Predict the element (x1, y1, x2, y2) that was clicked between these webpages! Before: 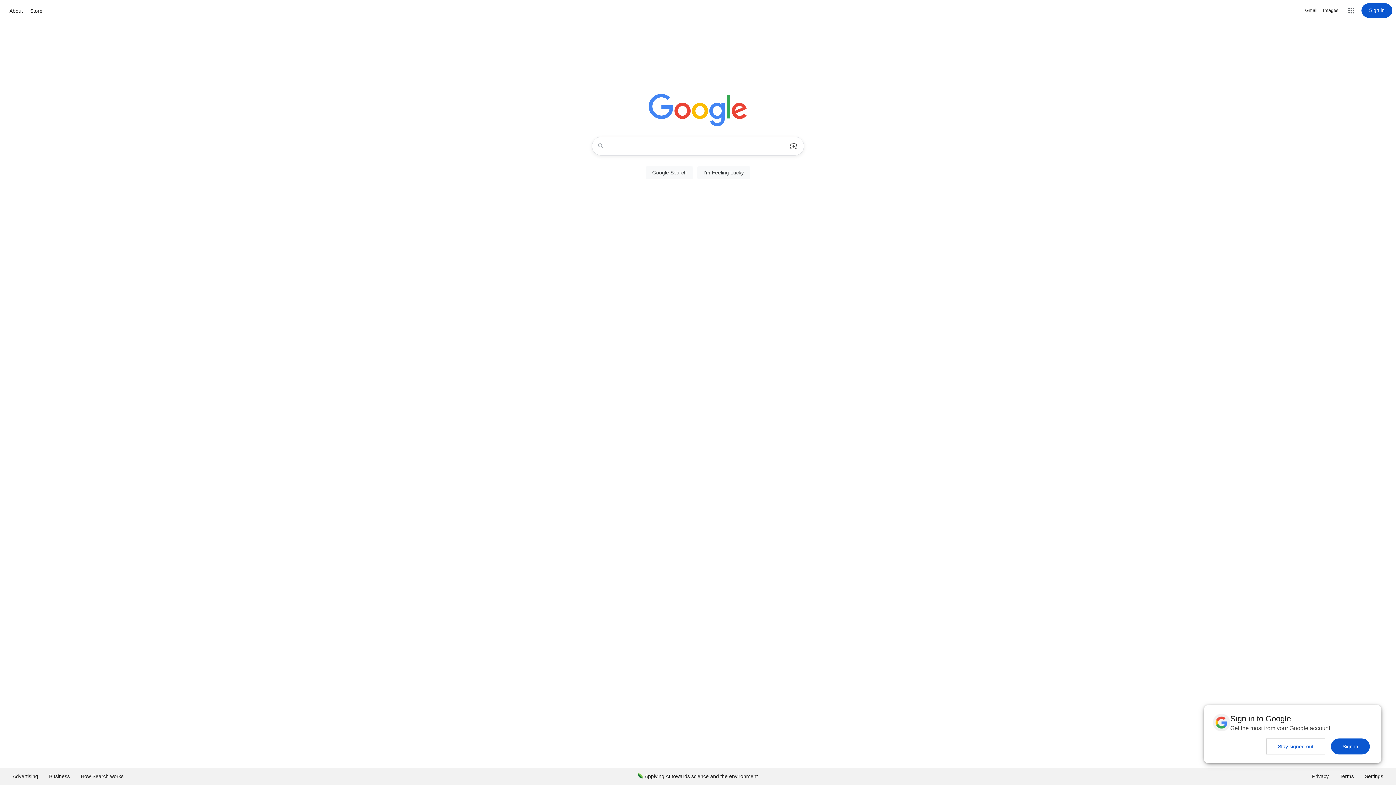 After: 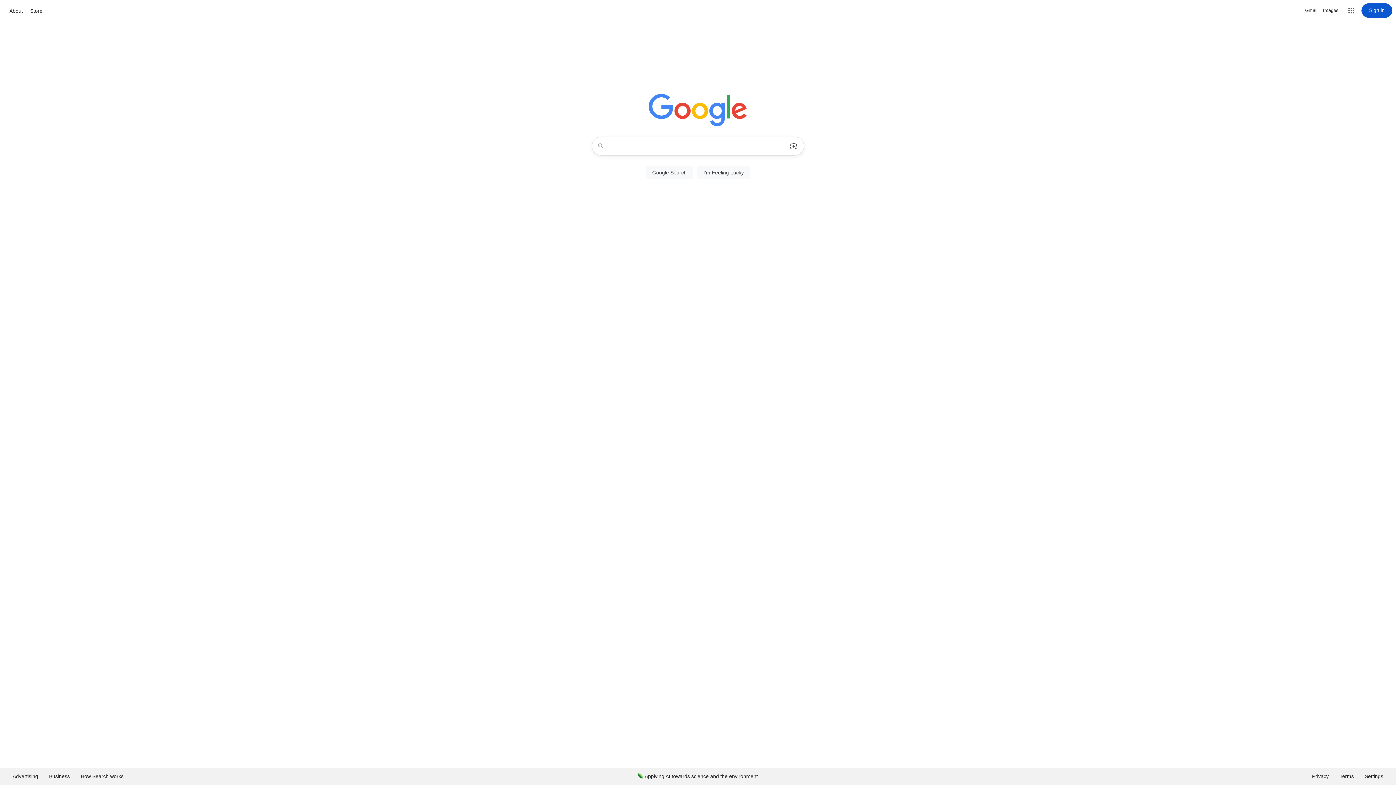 Action: bbox: (1266, 738, 1325, 754) label: Stay signed out